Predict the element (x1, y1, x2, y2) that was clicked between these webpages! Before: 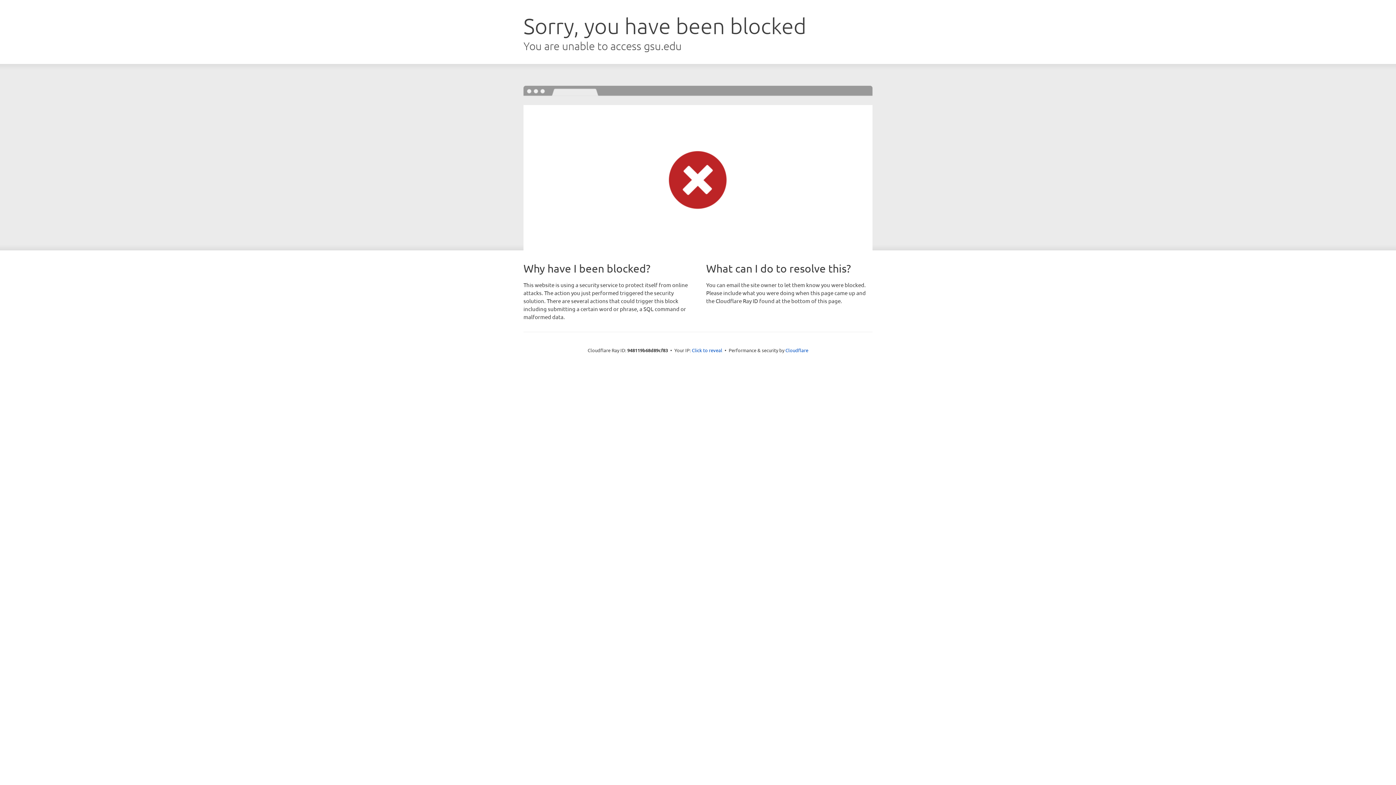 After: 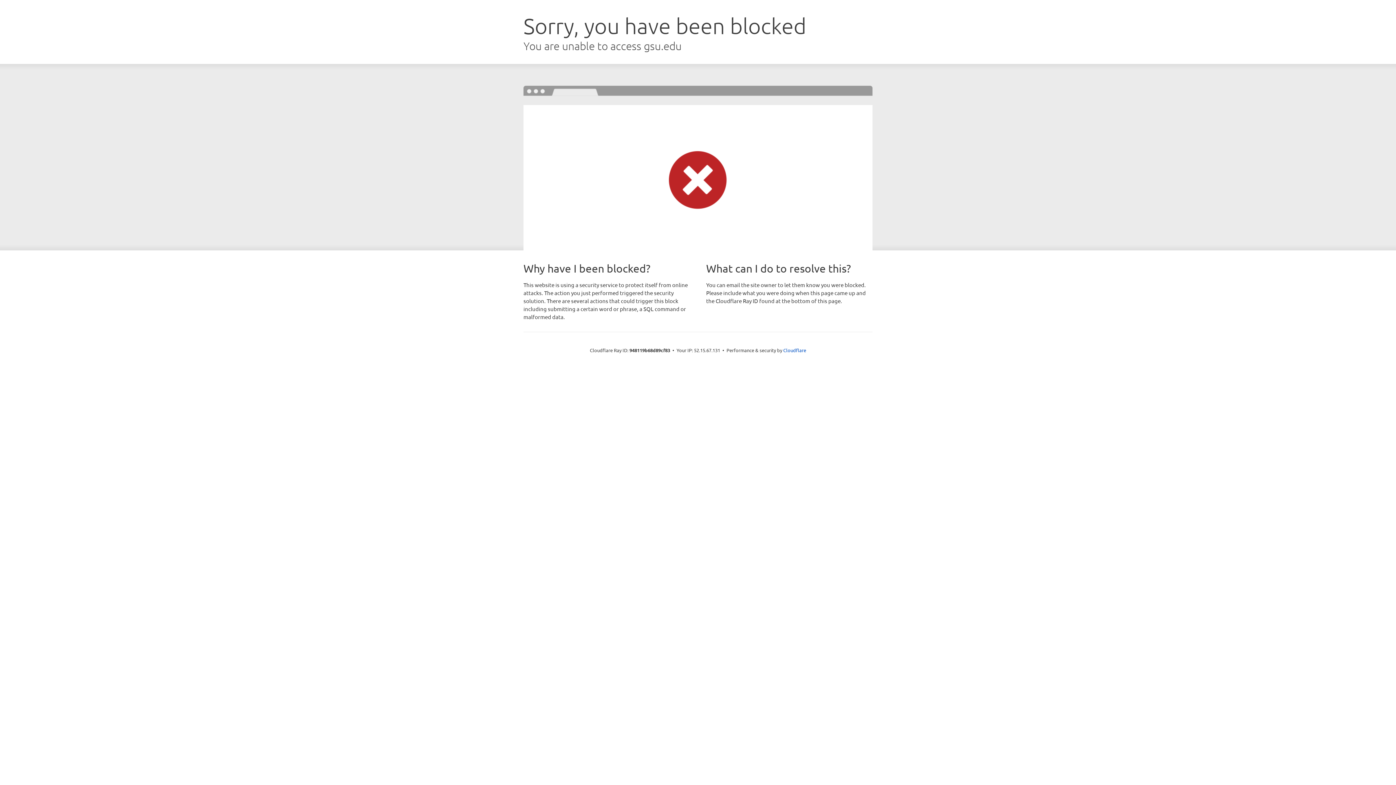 Action: label: Click to reveal bbox: (692, 346, 722, 353)